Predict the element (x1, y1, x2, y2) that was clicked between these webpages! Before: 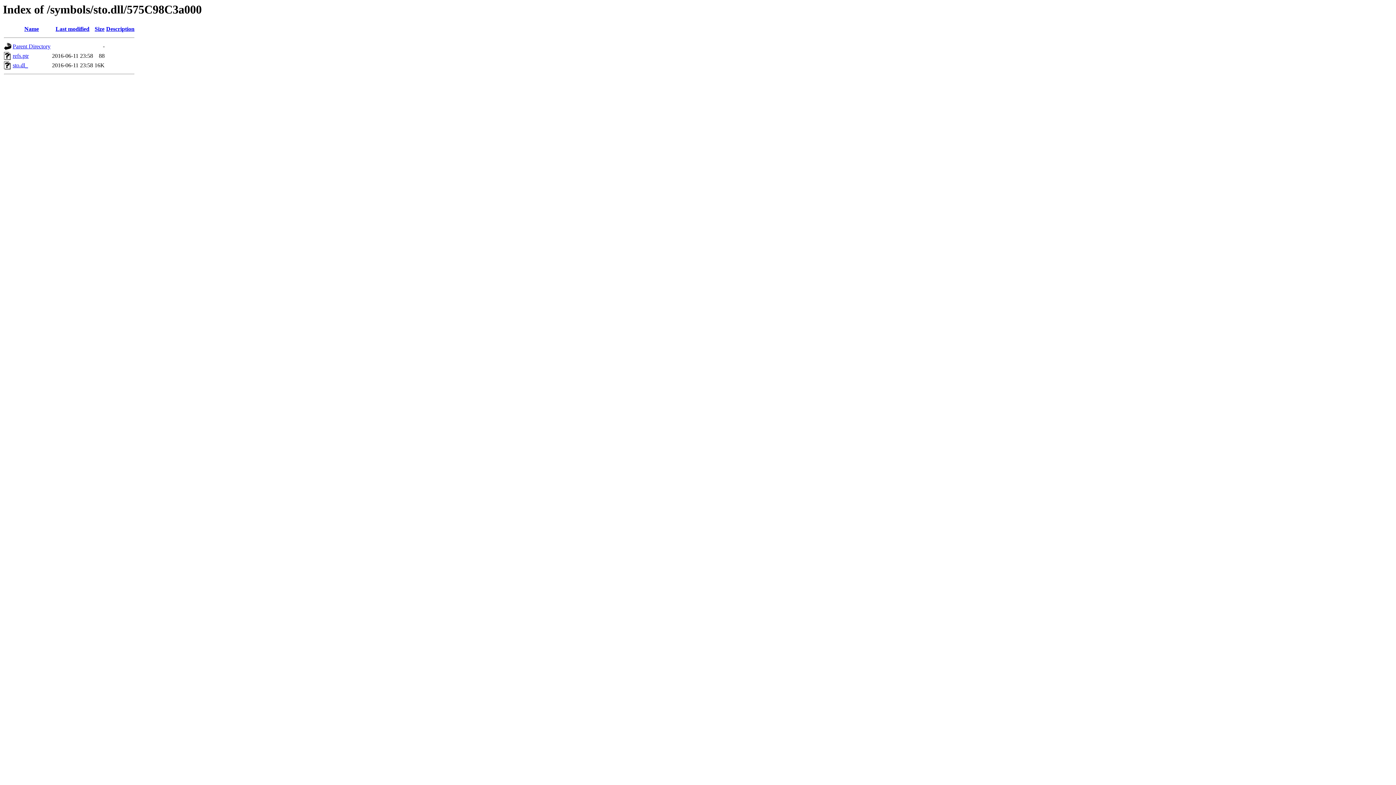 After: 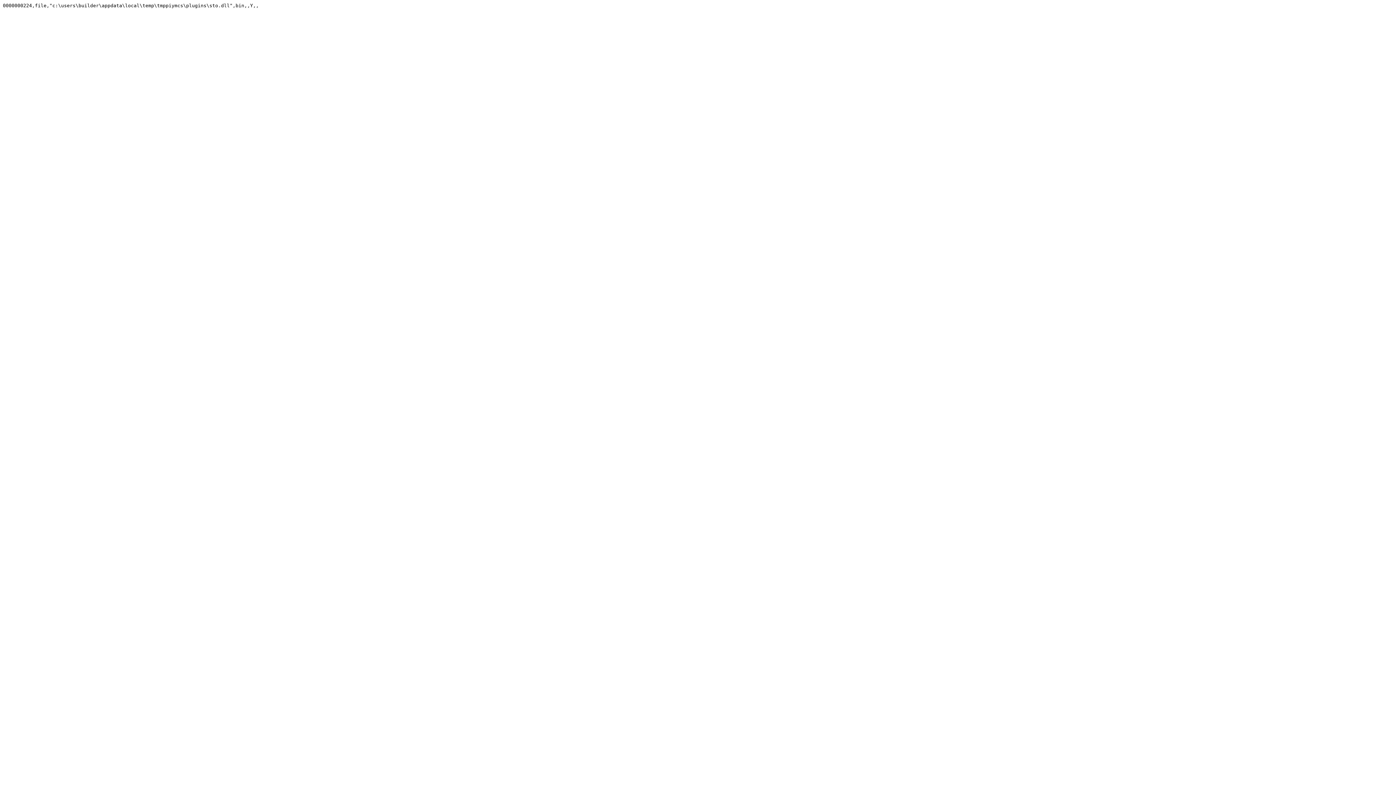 Action: label: refs.ptr bbox: (12, 52, 28, 59)